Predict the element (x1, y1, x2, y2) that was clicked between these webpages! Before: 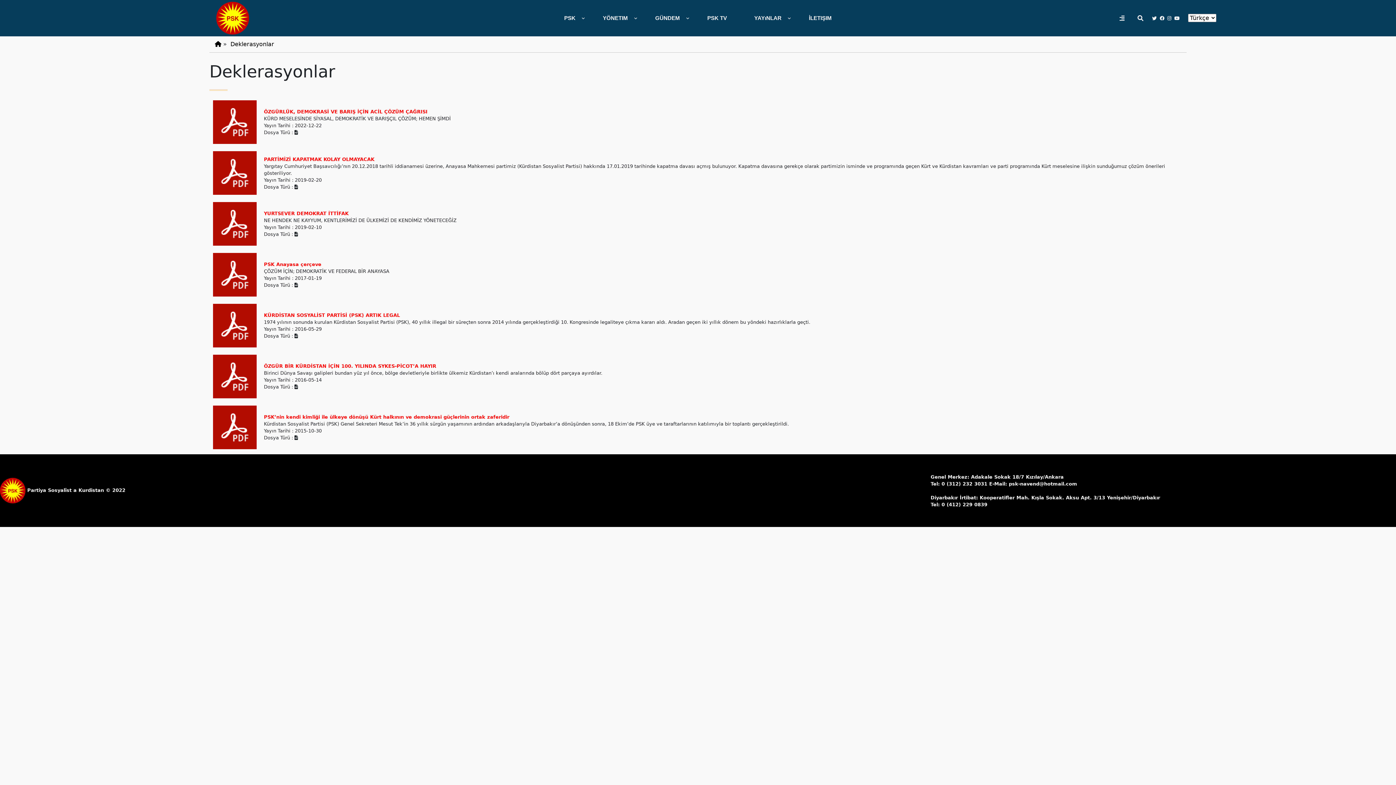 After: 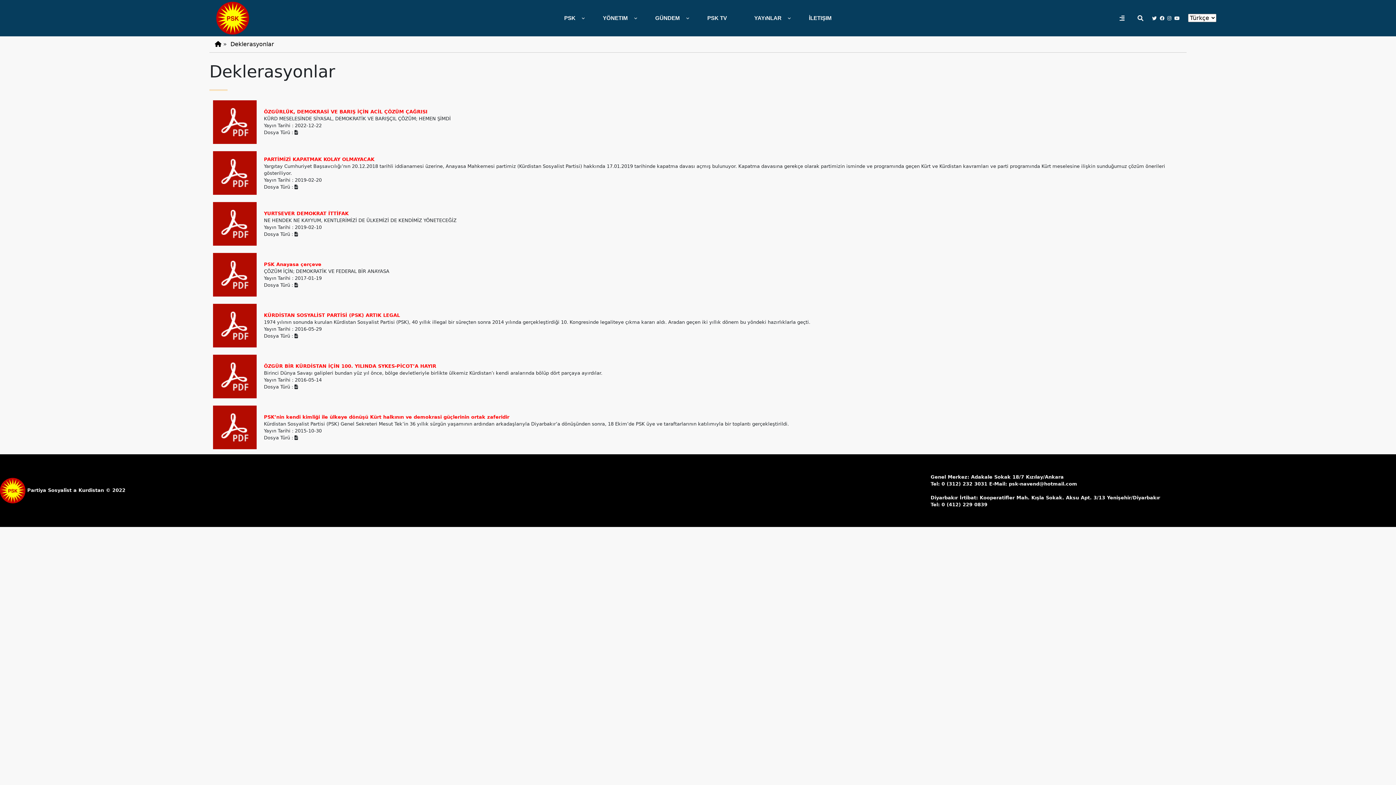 Action: bbox: (1174, 14, 1179, 21)